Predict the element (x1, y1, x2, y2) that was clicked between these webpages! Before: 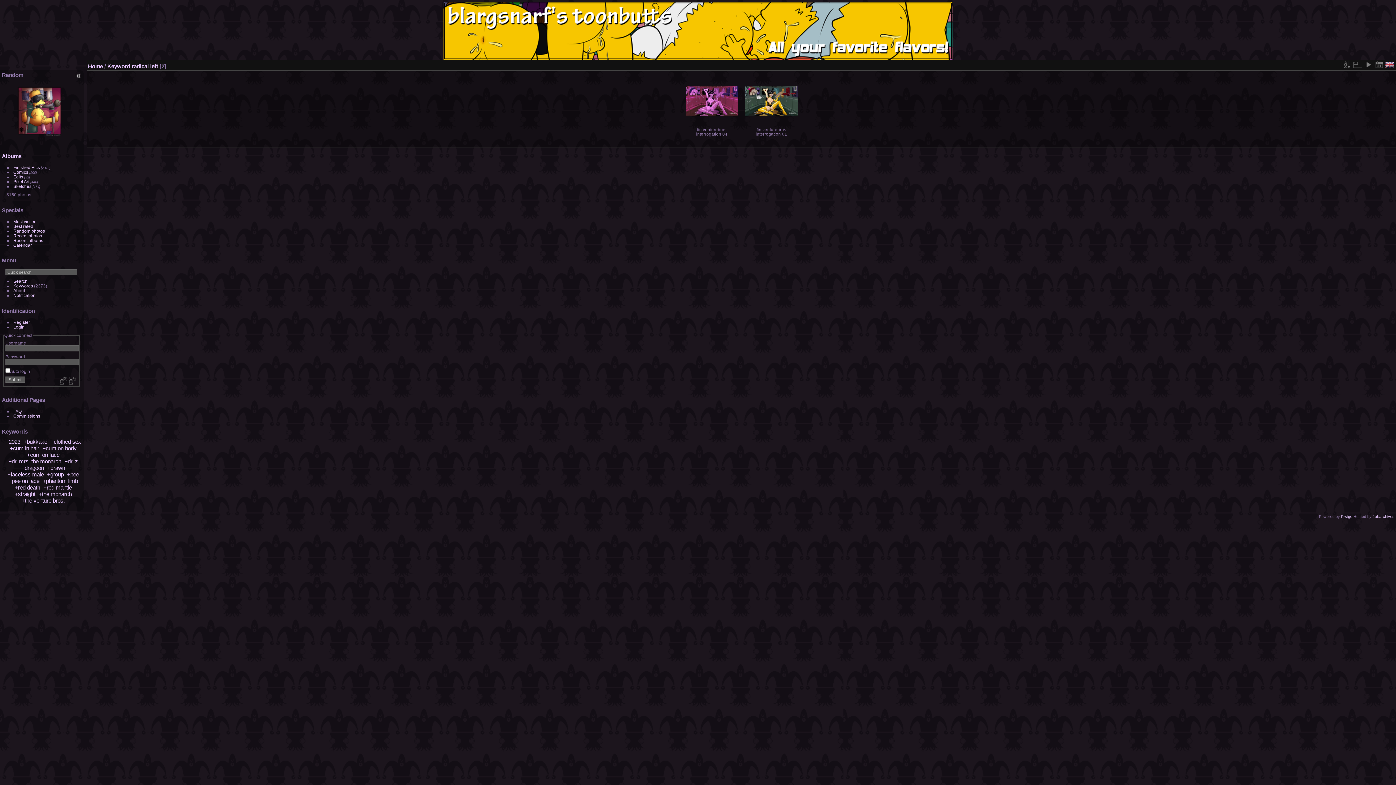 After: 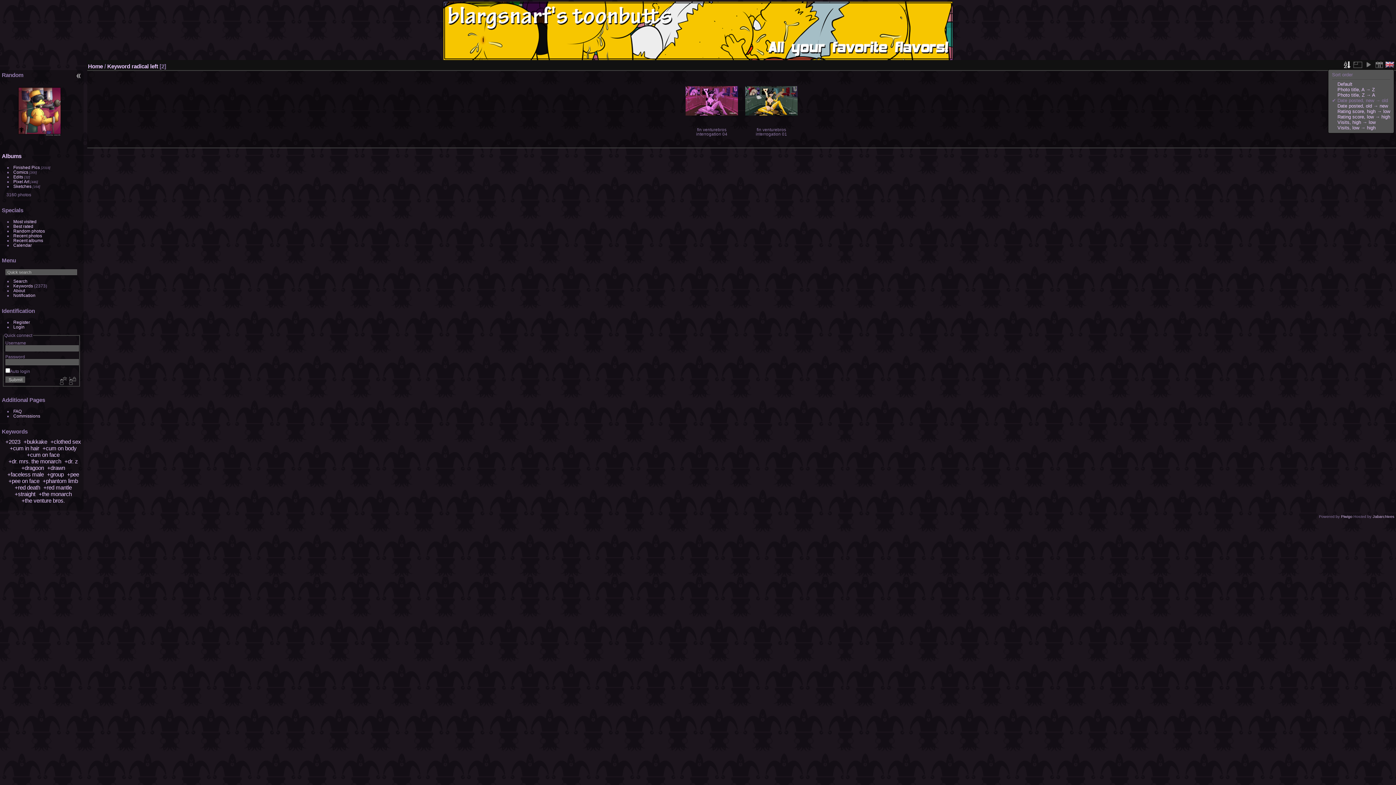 Action: bbox: (1342, 60, 1351, 69)